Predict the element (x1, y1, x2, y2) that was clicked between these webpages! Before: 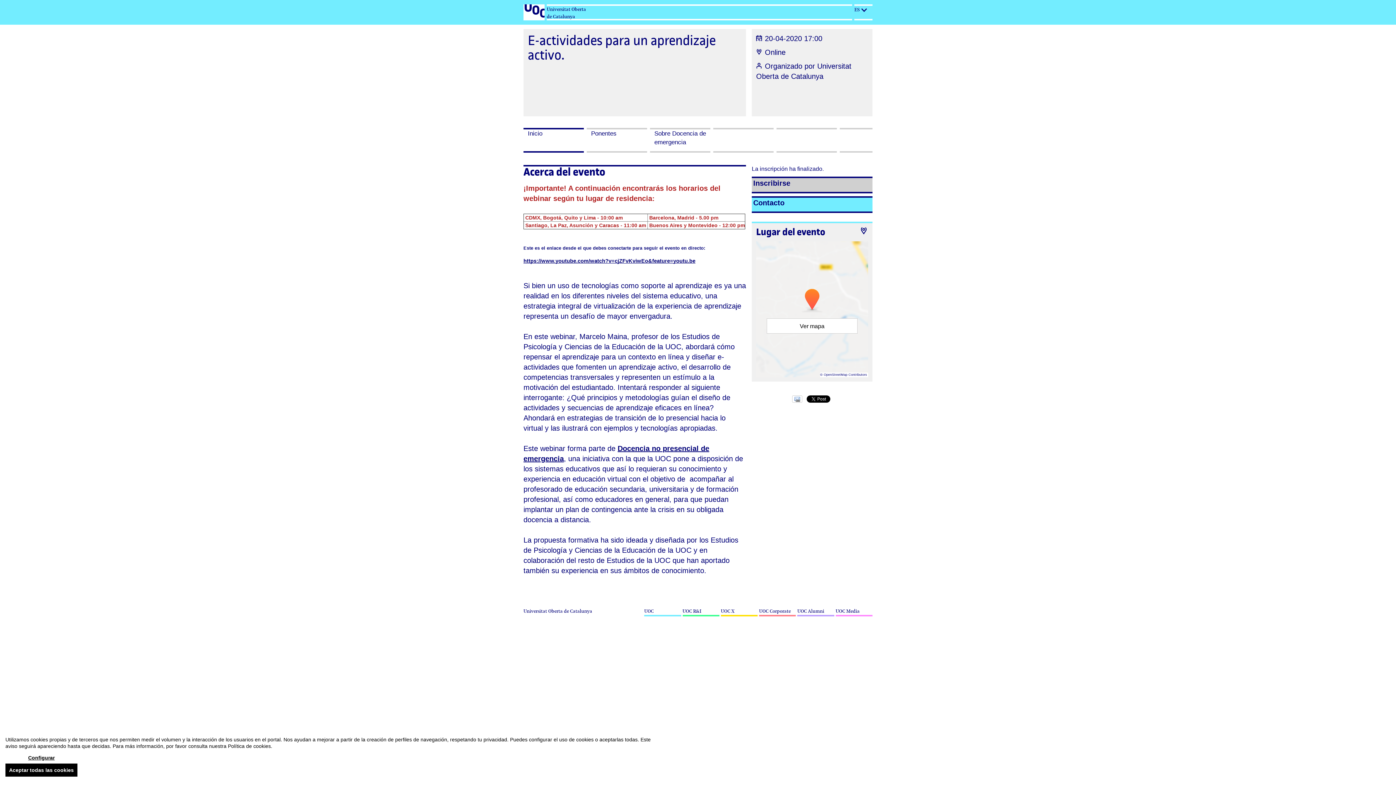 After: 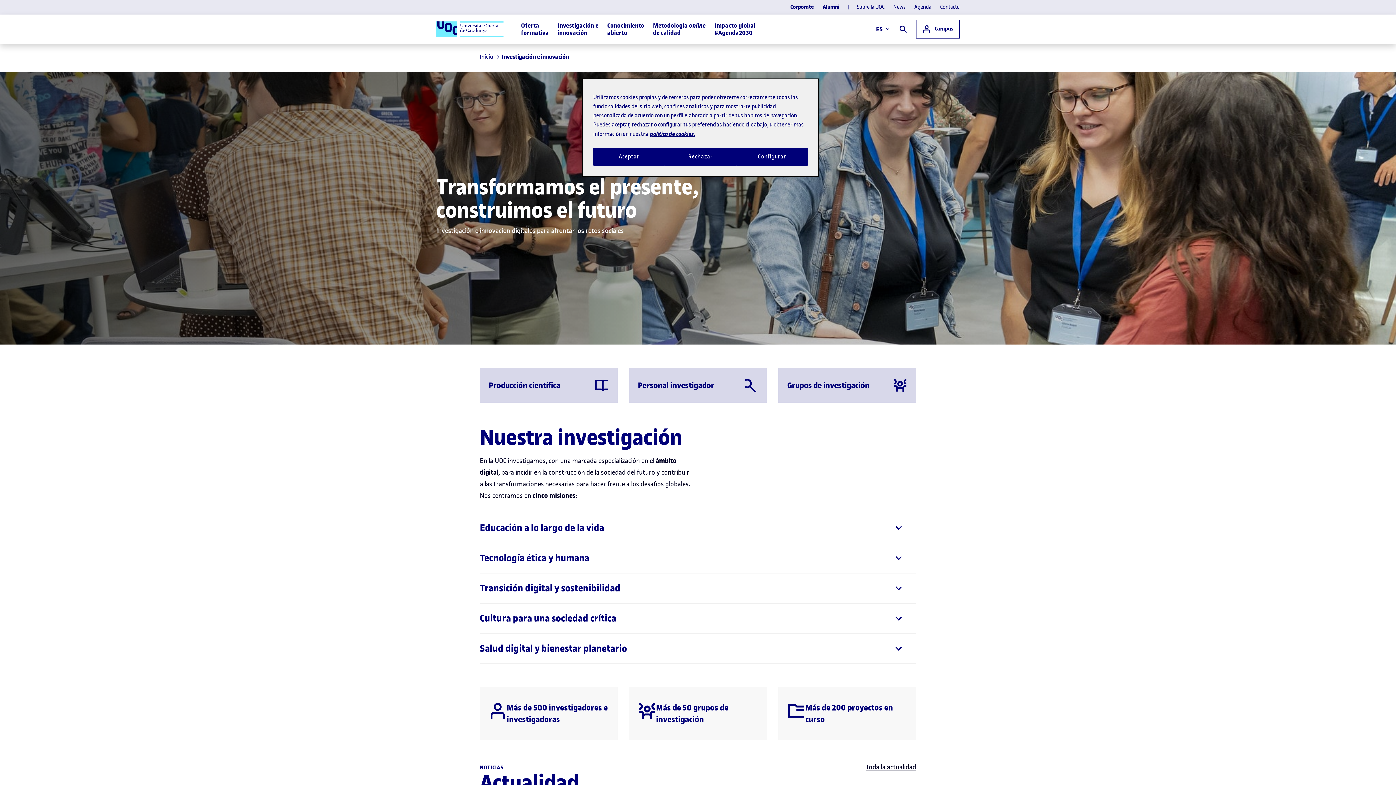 Action: bbox: (682, 608, 701, 614) label: UOC R&I